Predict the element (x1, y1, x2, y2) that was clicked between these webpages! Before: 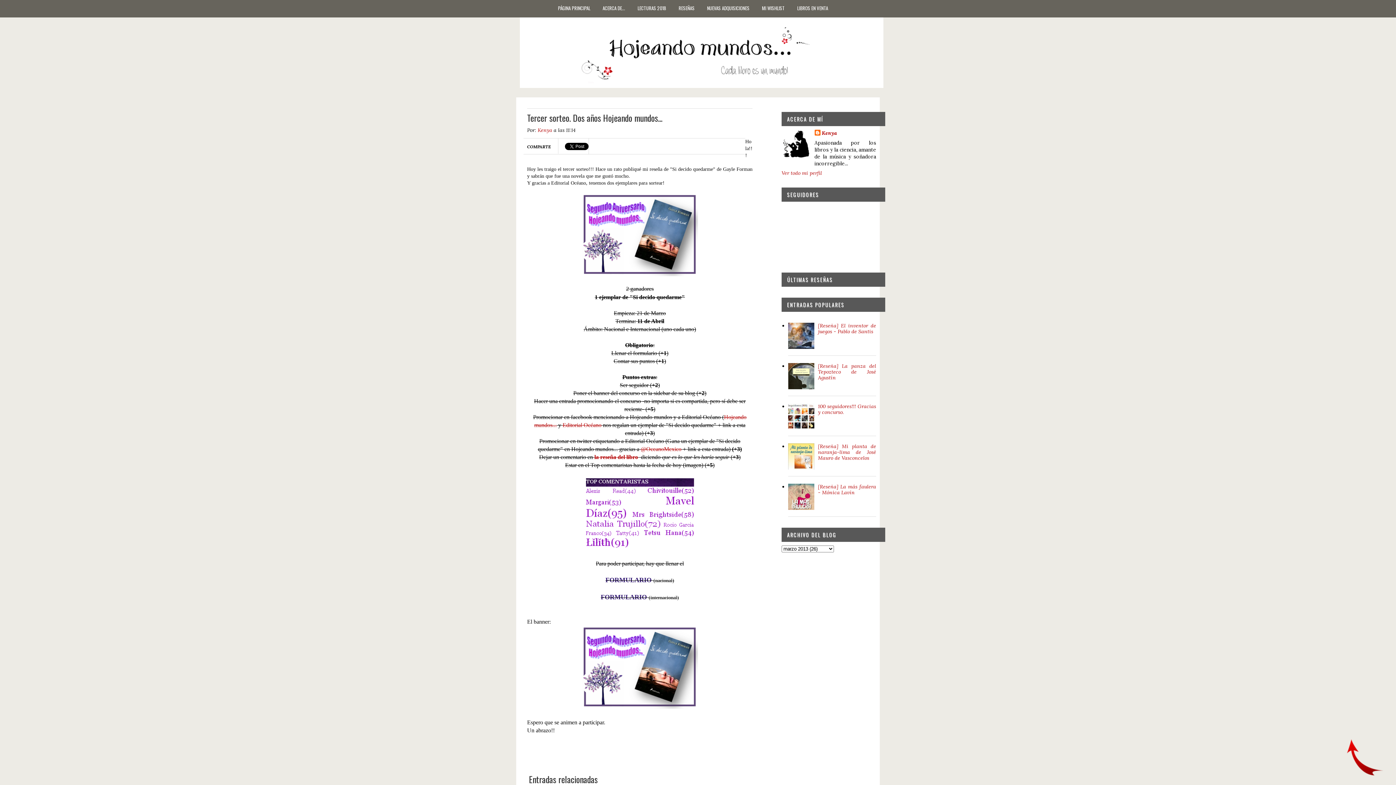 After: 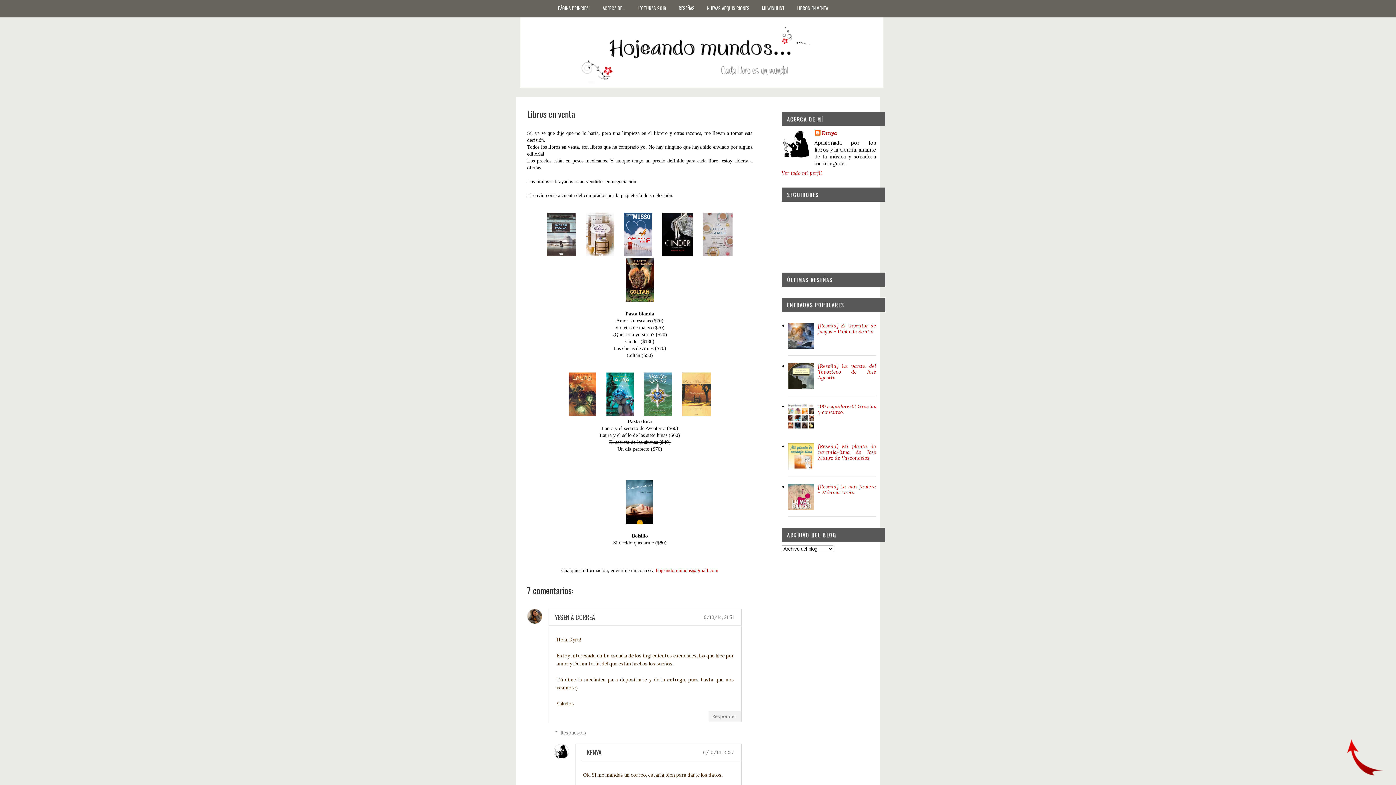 Action: bbox: (791, 0, 833, 16) label: LIBROS EN VENTA